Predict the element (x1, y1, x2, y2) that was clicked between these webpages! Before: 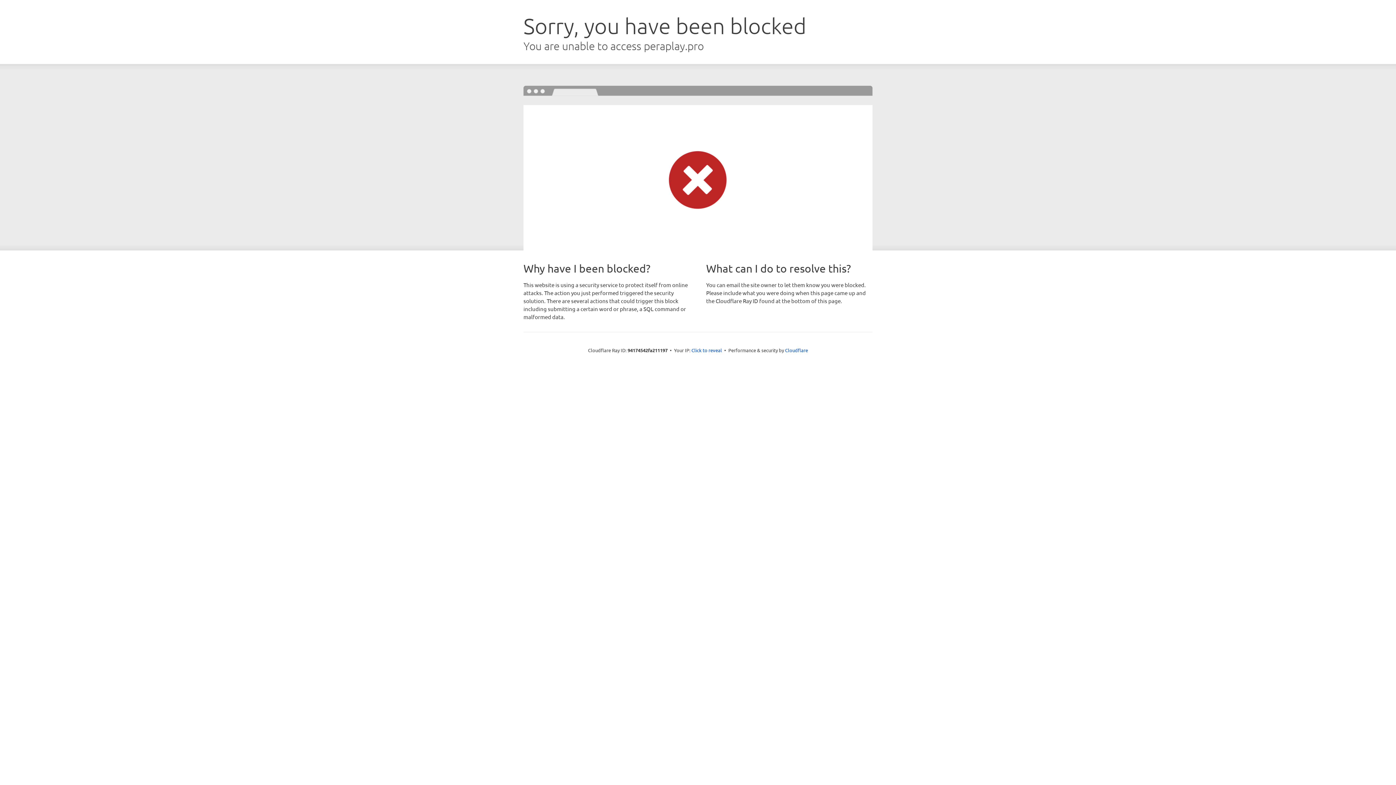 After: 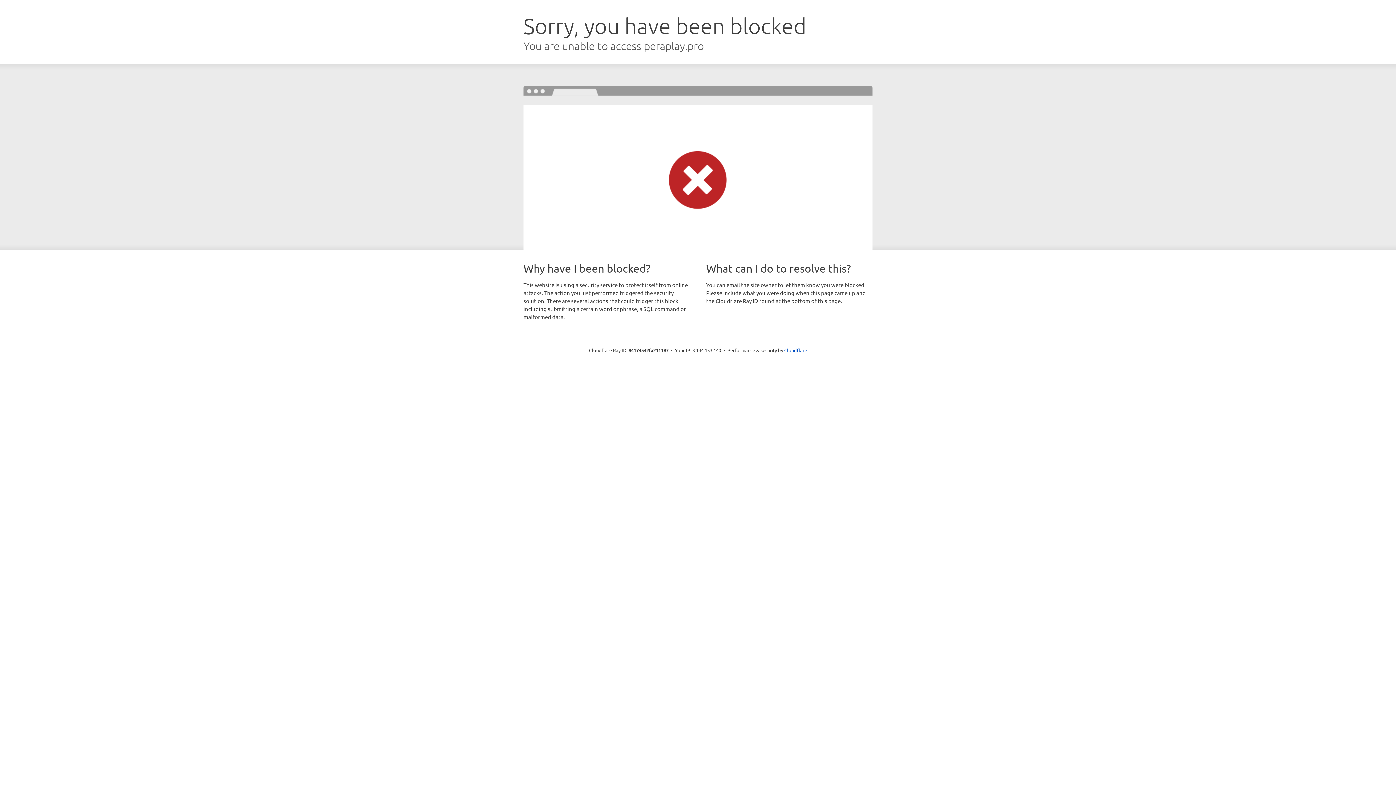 Action: label: Click to reveal bbox: (691, 346, 722, 353)